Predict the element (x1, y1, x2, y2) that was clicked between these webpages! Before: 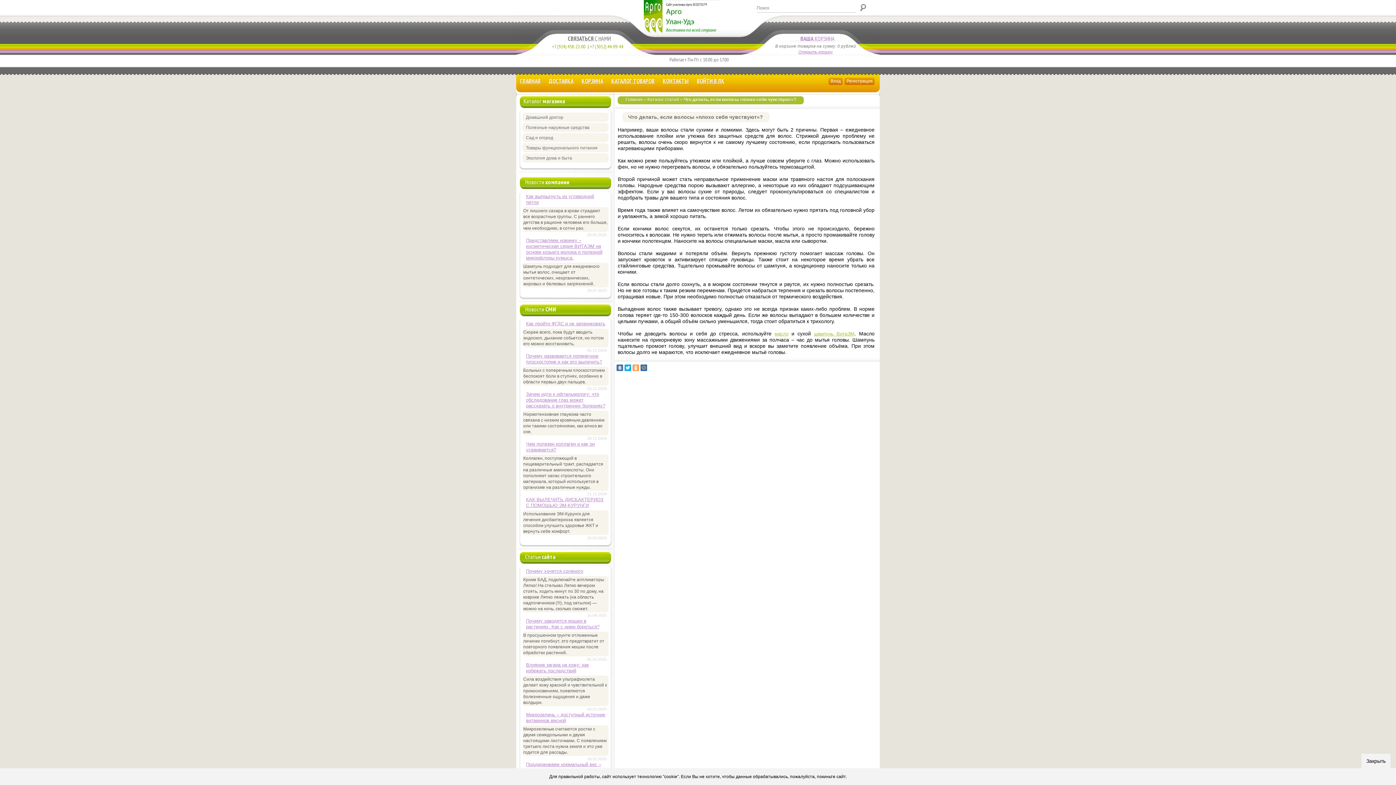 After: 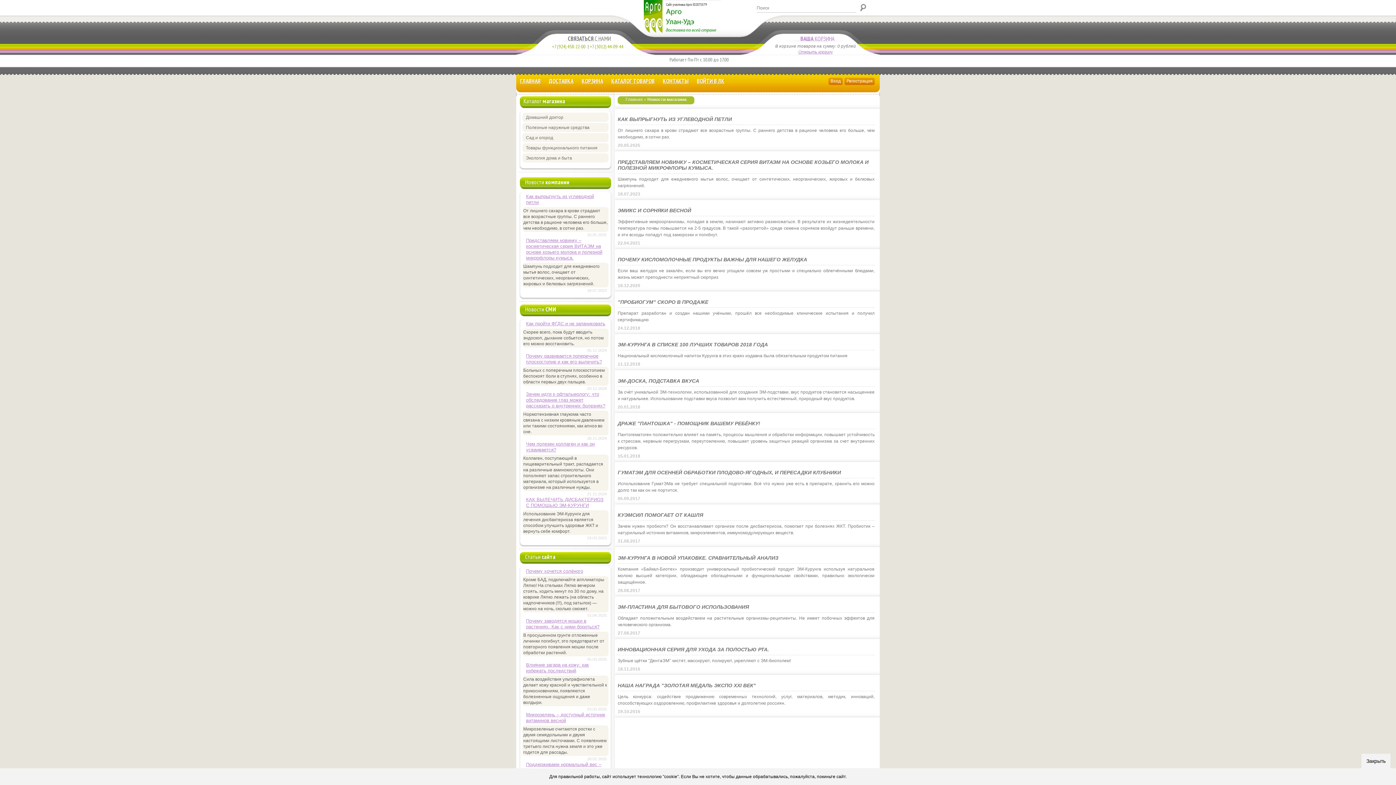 Action: label: Новости компании bbox: (523, 179, 607, 185)